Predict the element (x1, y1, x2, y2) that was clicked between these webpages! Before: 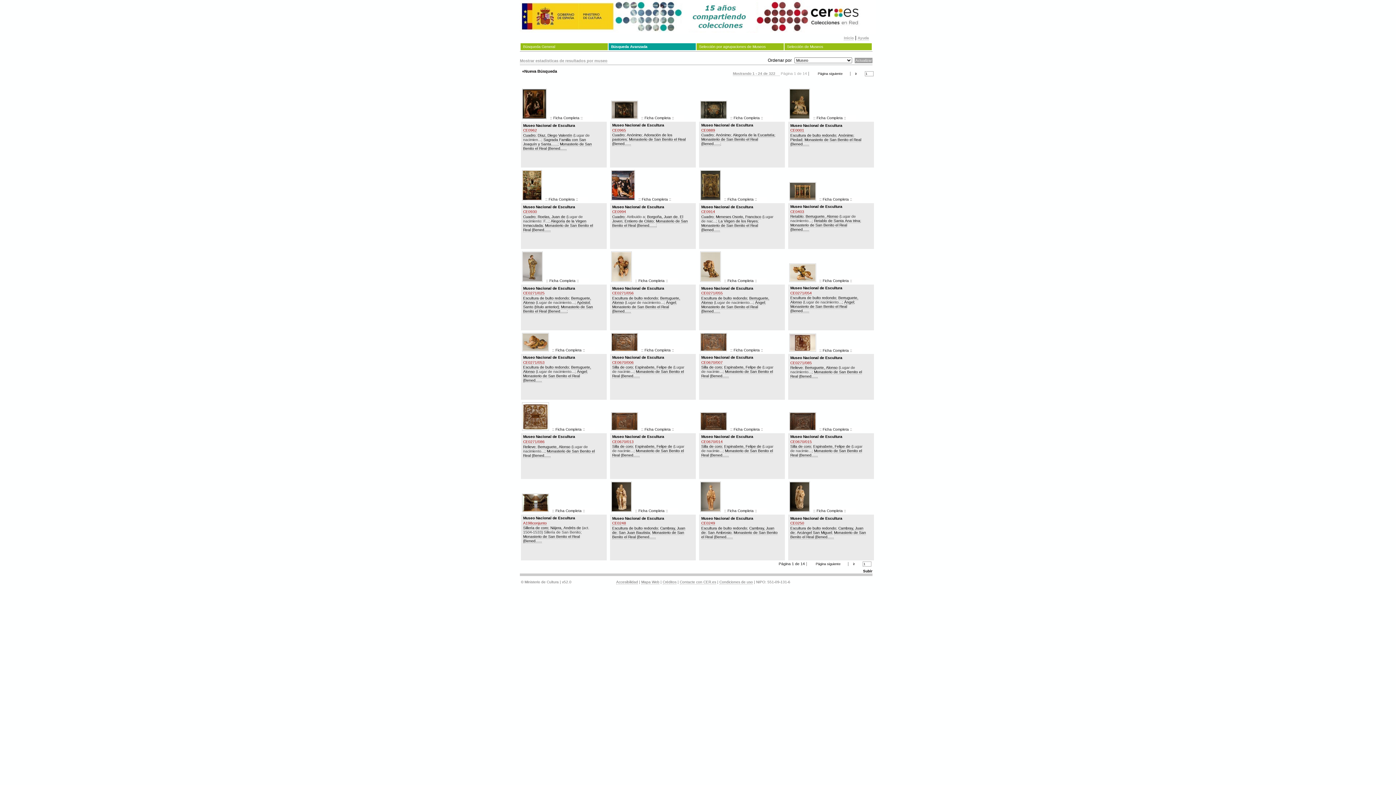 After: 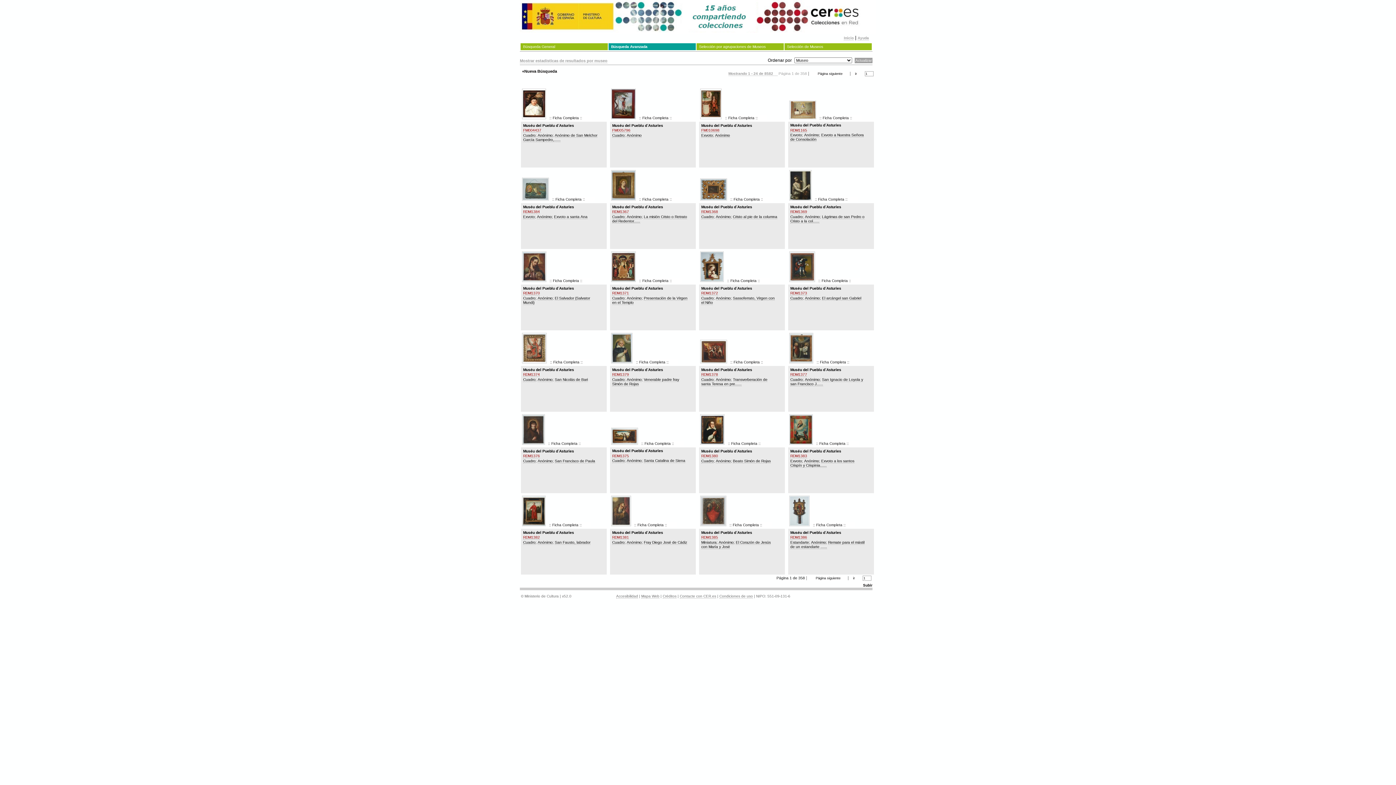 Action: bbox: (626, 133, 641, 137) label: Anónimo